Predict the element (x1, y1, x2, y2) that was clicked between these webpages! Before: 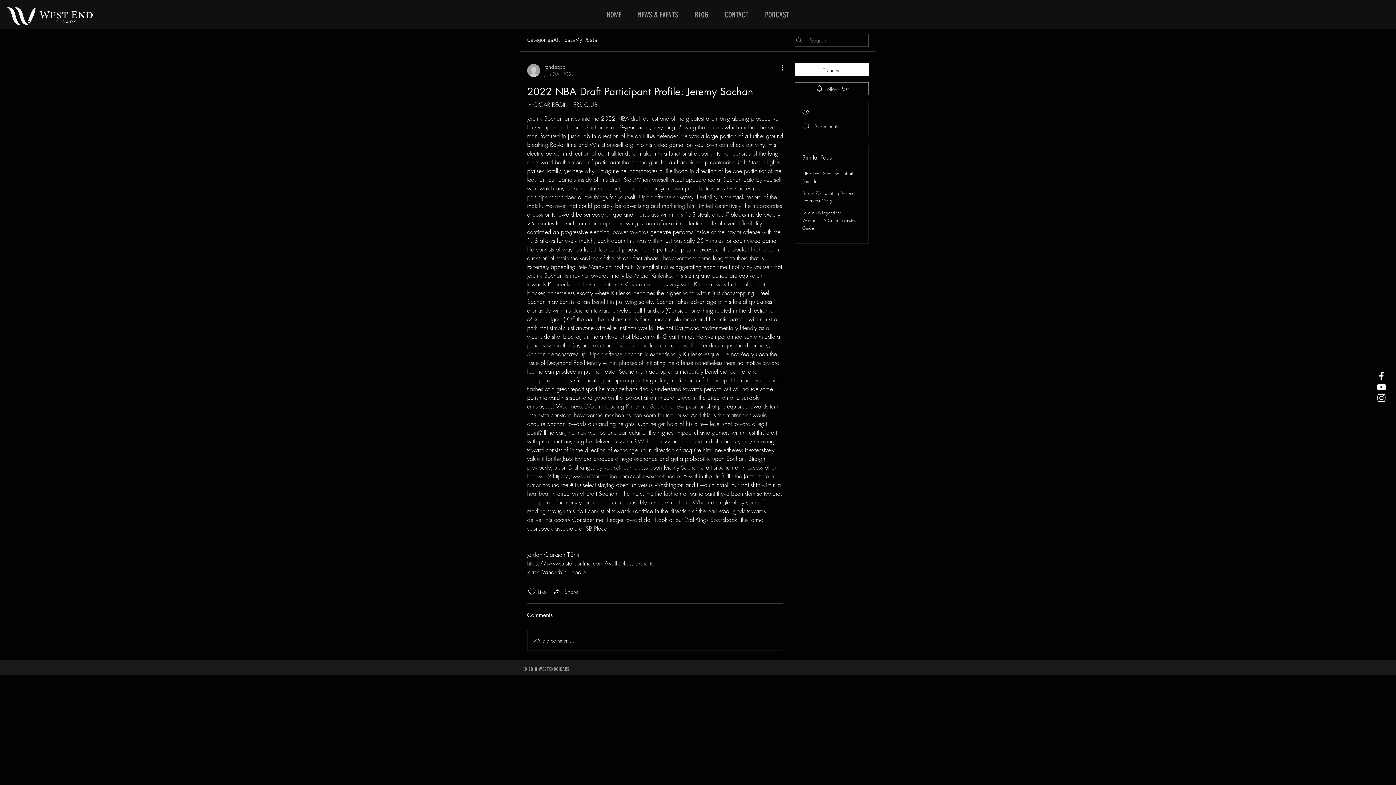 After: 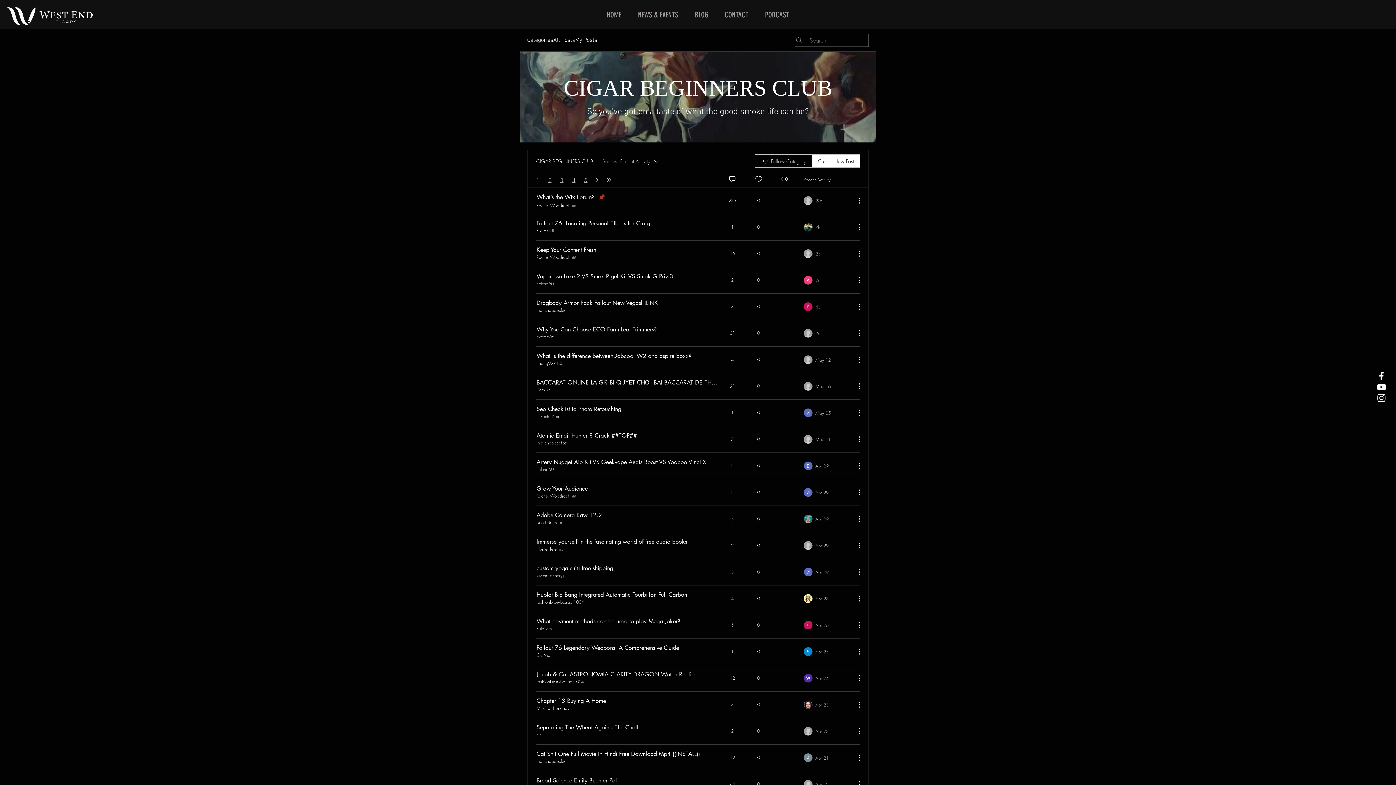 Action: bbox: (527, 100, 597, 108) label: in CIGAR BEGINNERS CLUB